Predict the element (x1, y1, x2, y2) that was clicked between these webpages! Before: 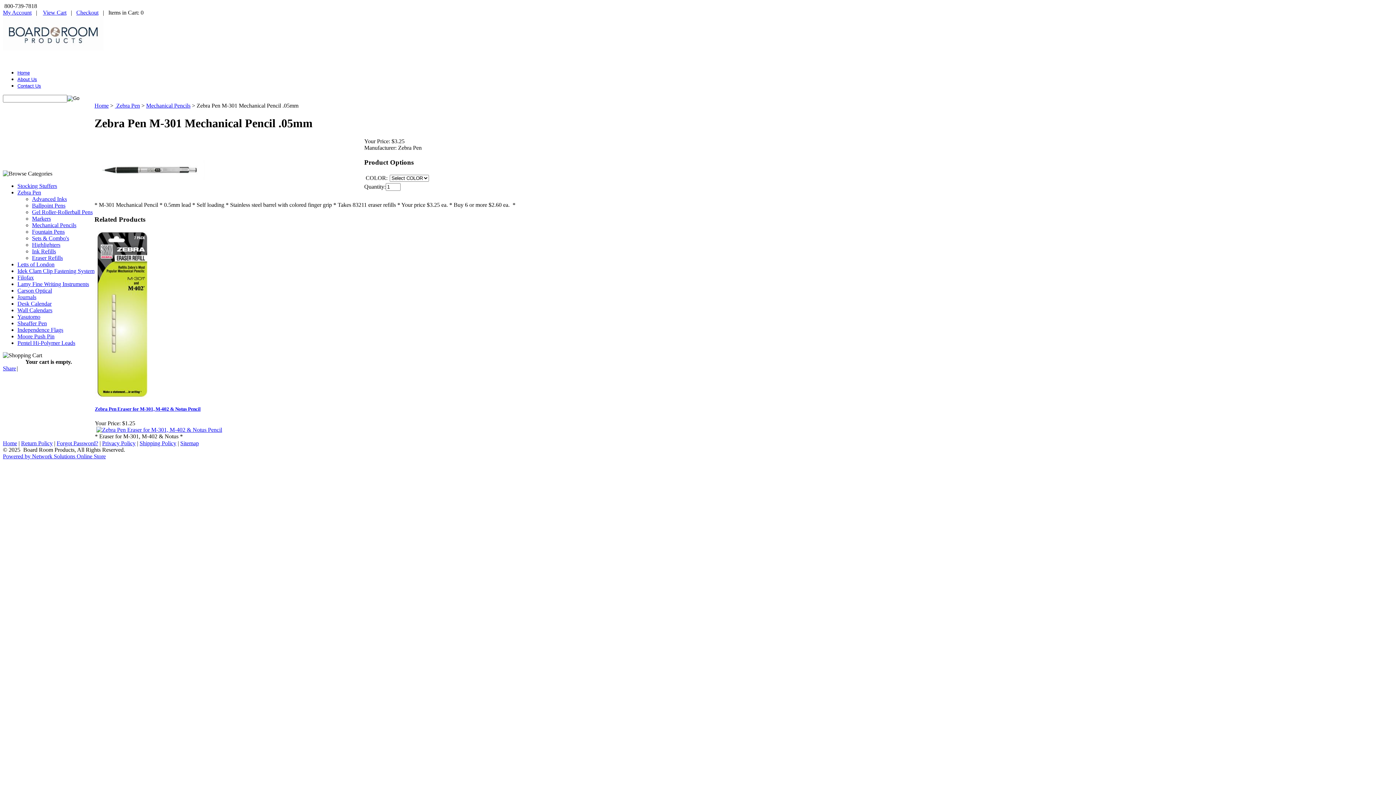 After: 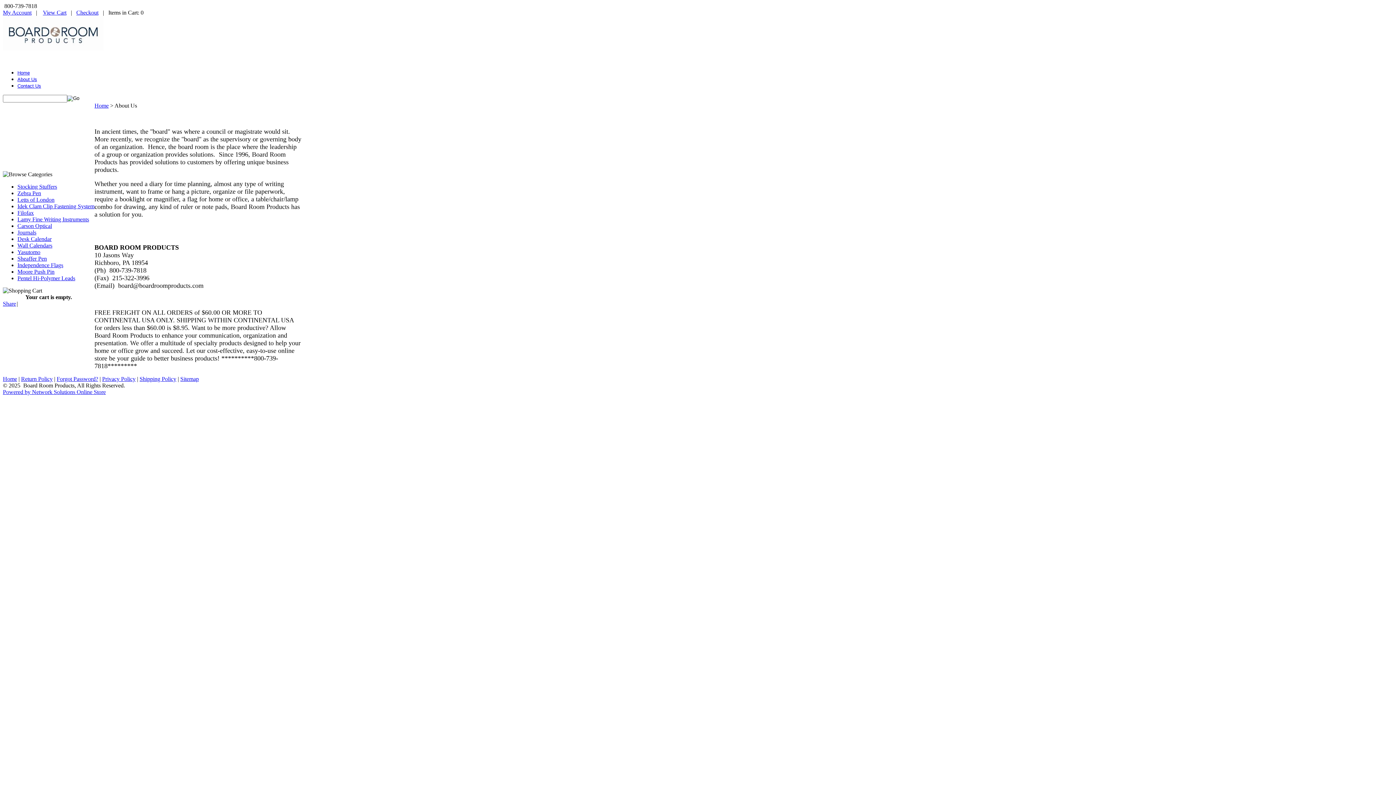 Action: label: About Us bbox: (17, 76, 37, 82)